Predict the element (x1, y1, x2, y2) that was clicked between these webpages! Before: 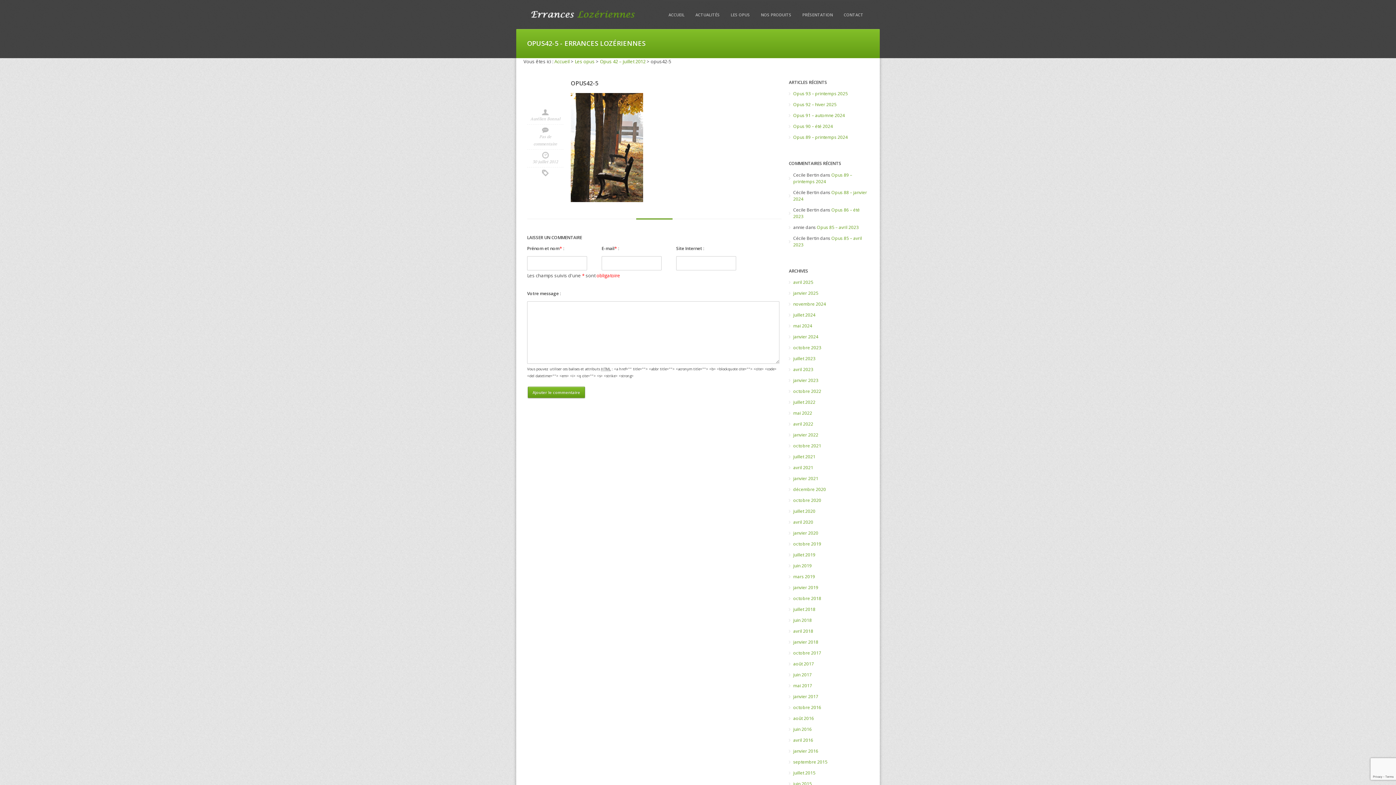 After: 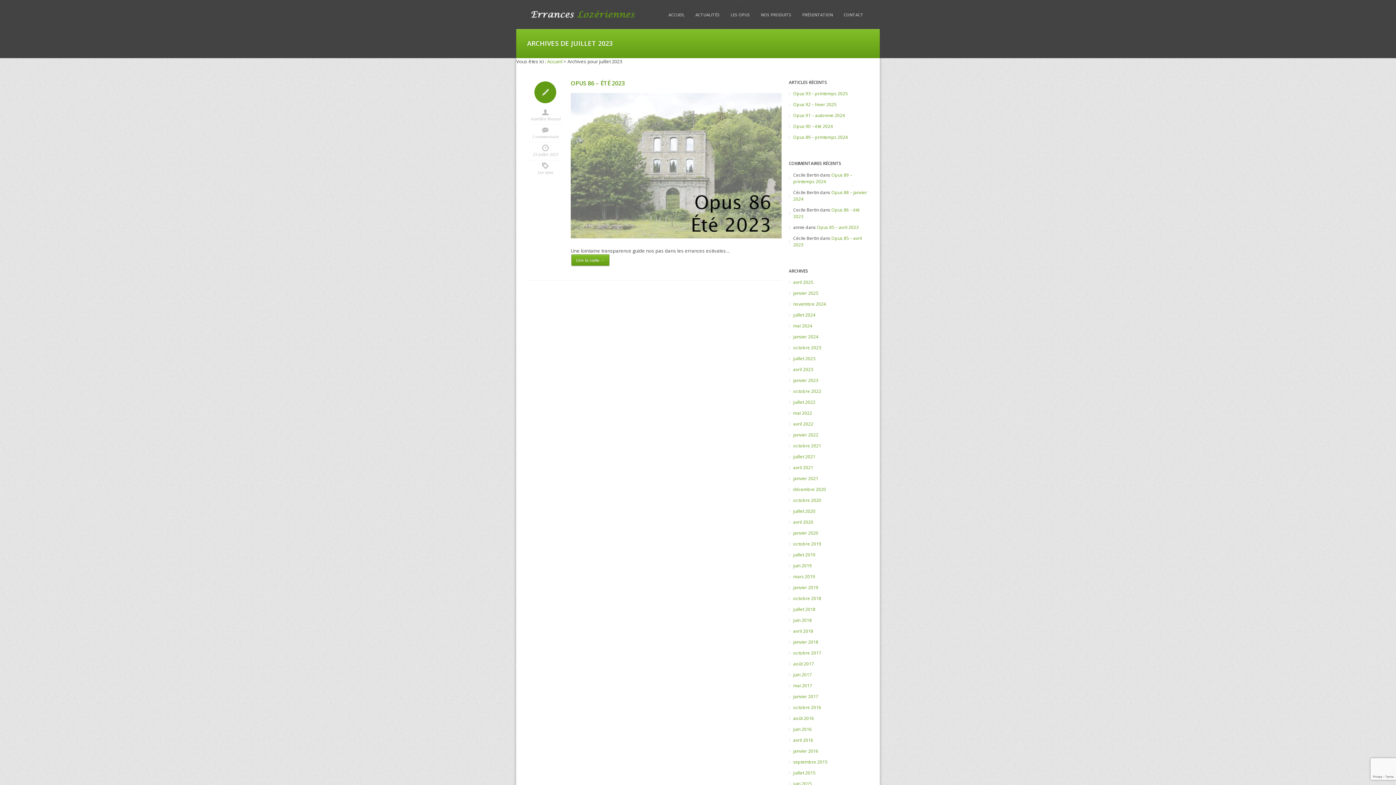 Action: bbox: (793, 355, 815, 361) label: juillet 2023